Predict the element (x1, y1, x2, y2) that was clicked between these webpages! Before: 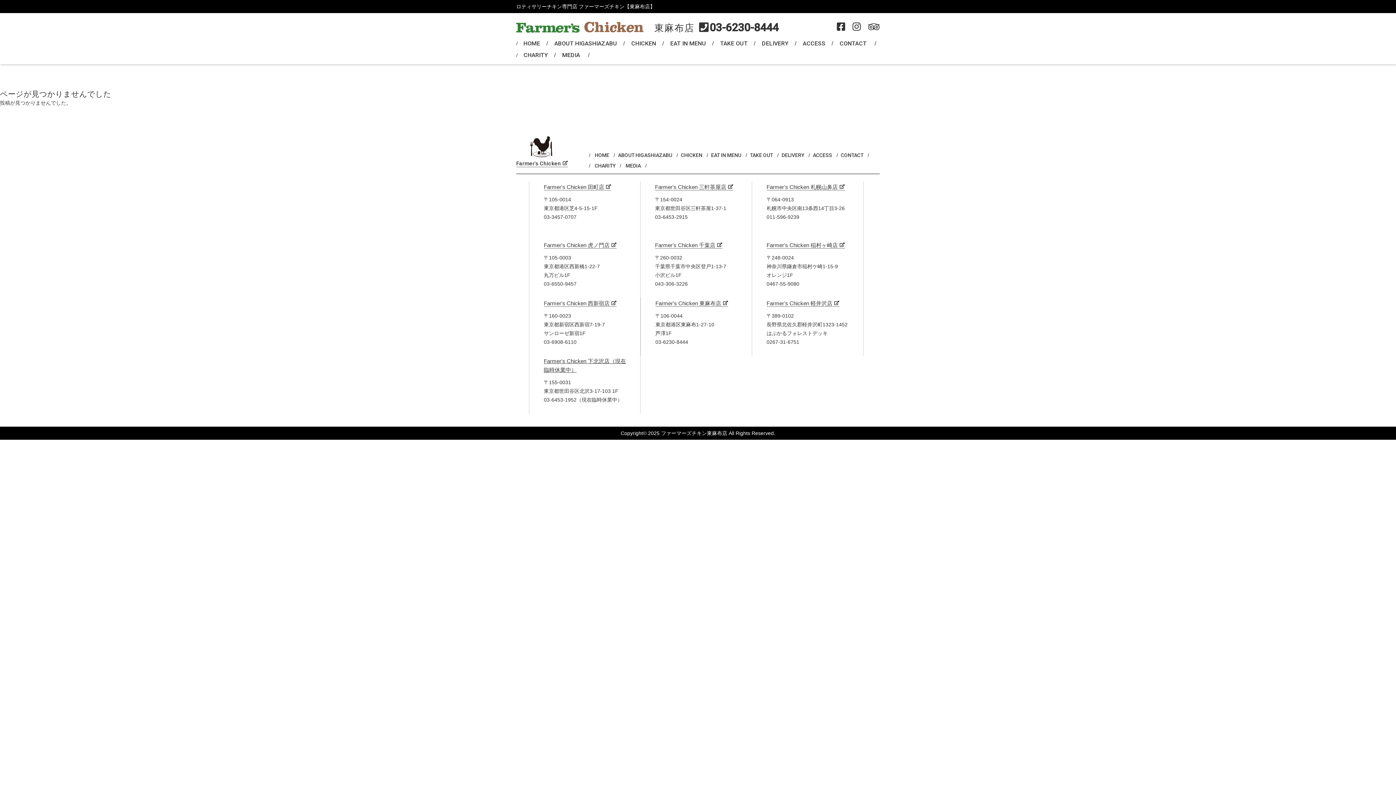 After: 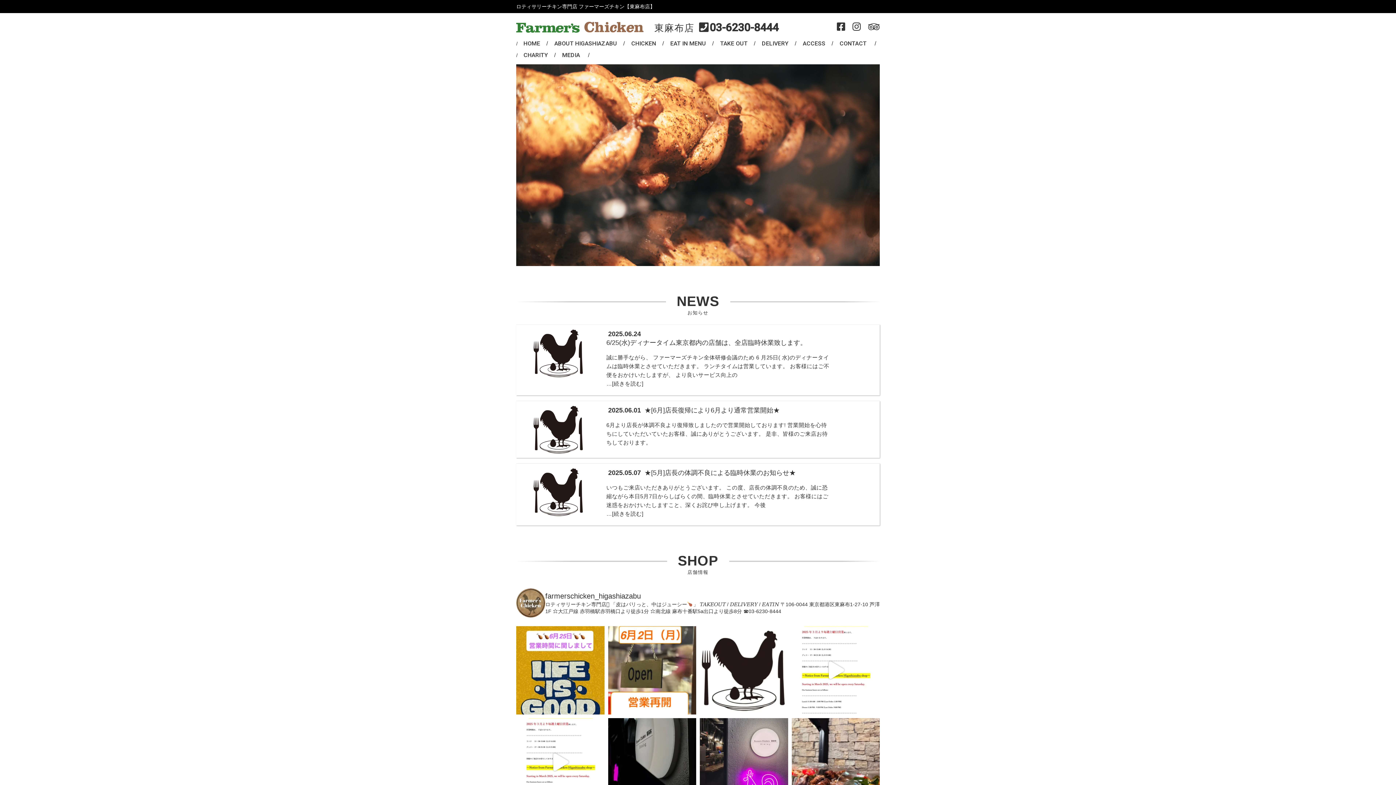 Action: bbox: (620, 430, 775, 436) label: Copyright© 2025 ファーマーズチキン東麻布店 All Rights Reserved.